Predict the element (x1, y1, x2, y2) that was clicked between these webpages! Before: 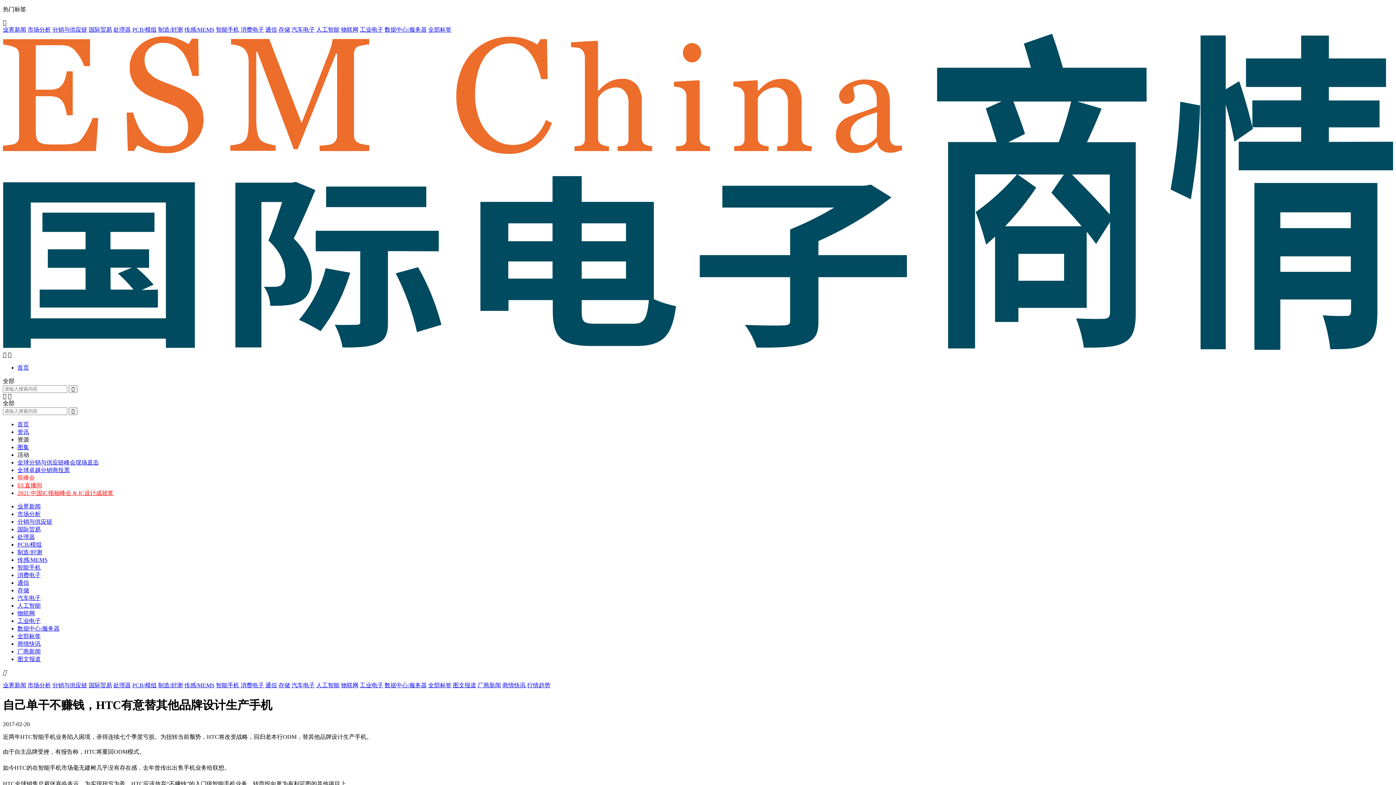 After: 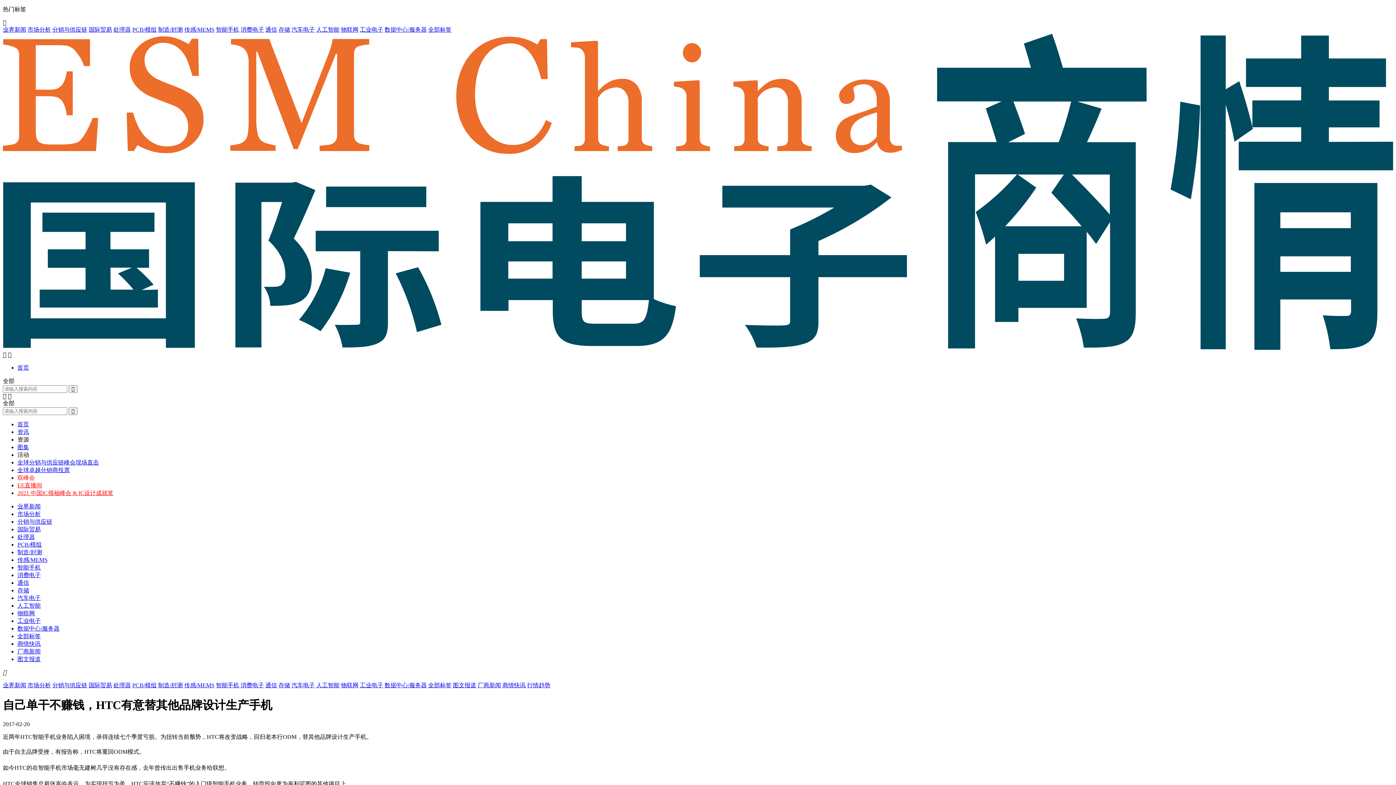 Action: bbox: (17, 519, 52, 525) label: 分销与供应链